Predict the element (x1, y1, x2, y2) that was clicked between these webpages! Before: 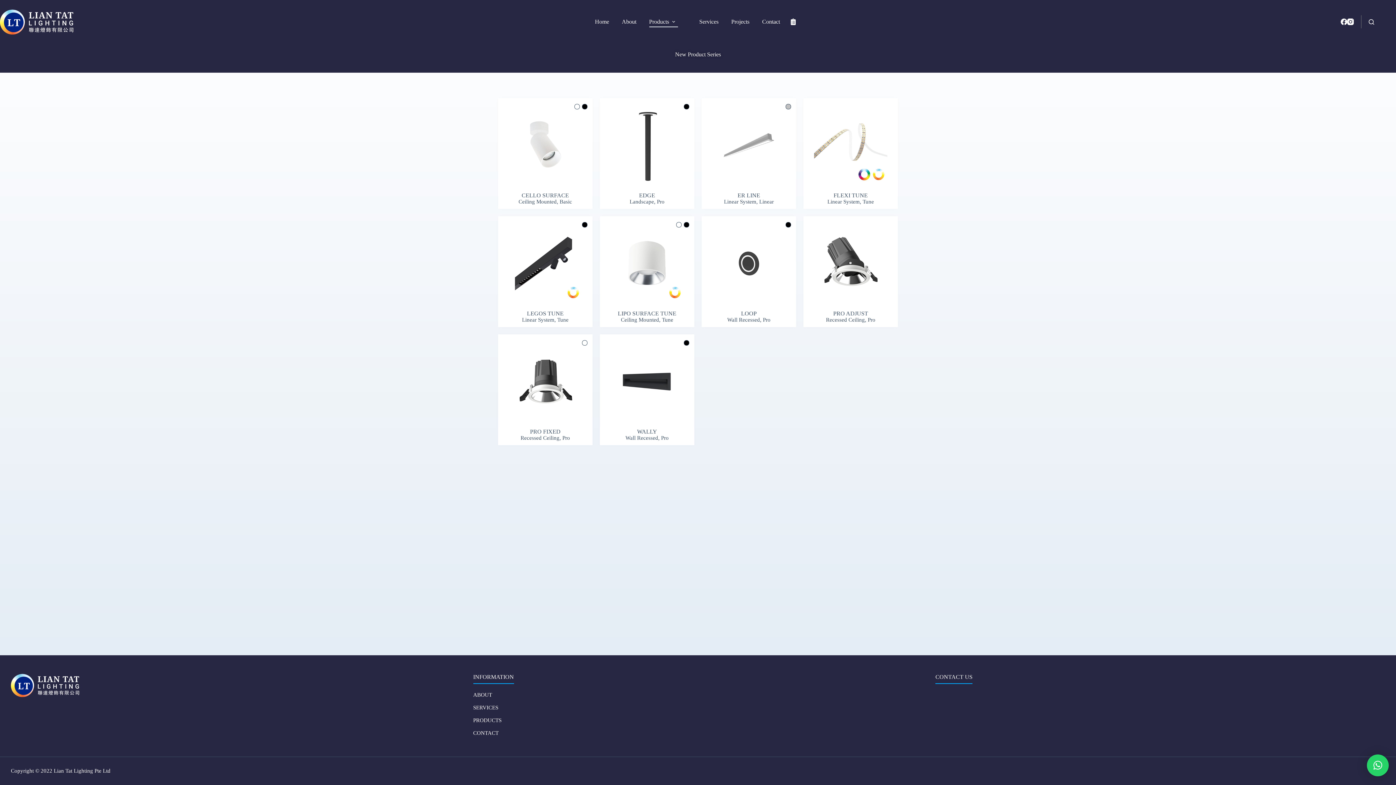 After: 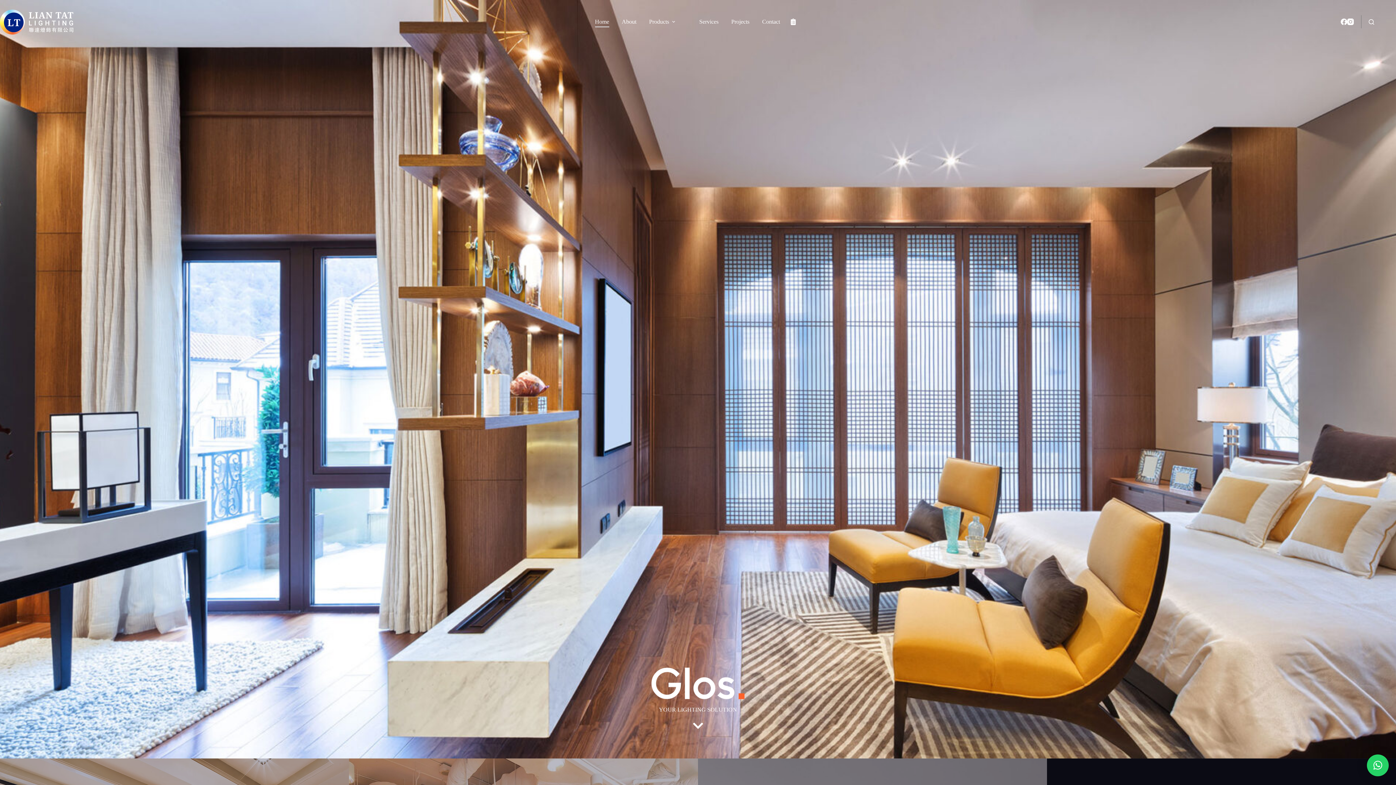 Action: bbox: (0, 9, 74, 34)